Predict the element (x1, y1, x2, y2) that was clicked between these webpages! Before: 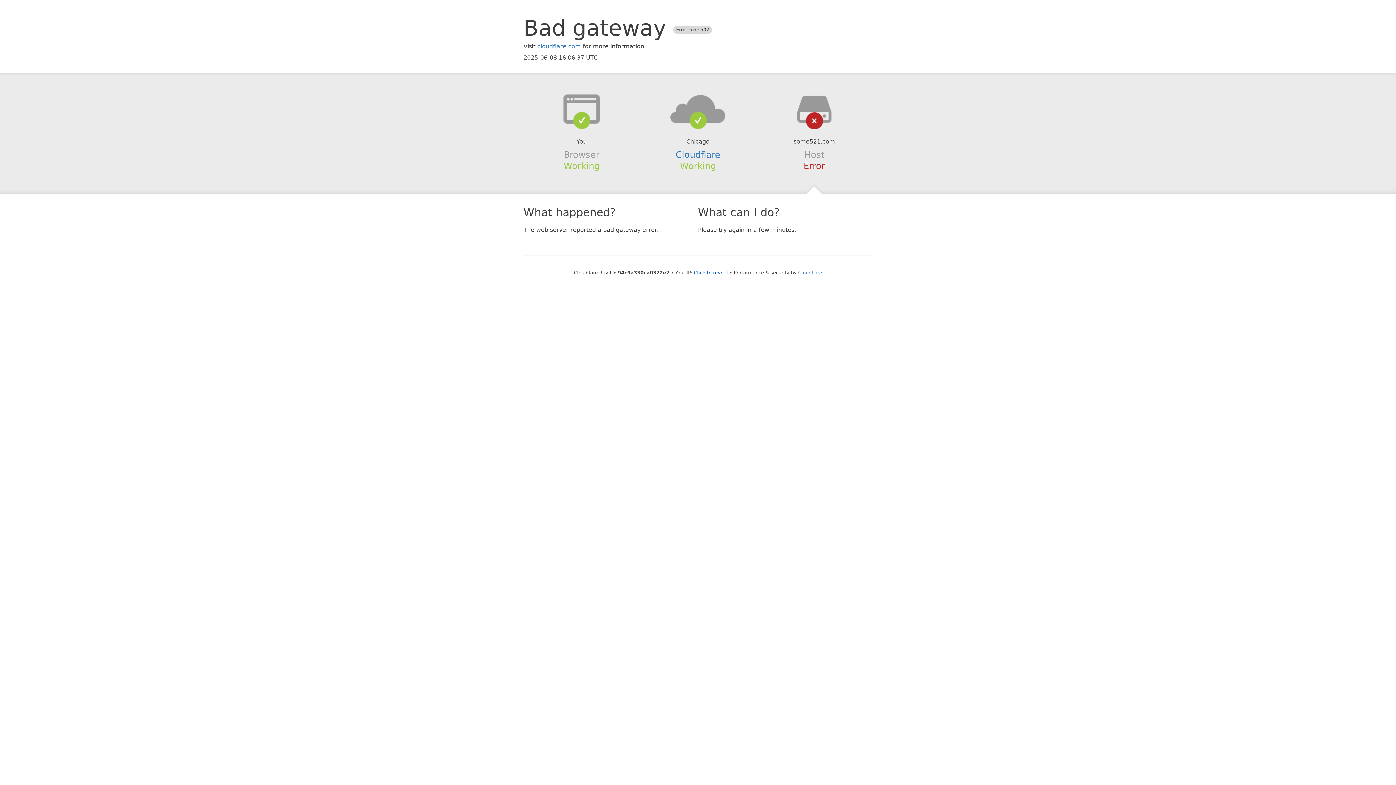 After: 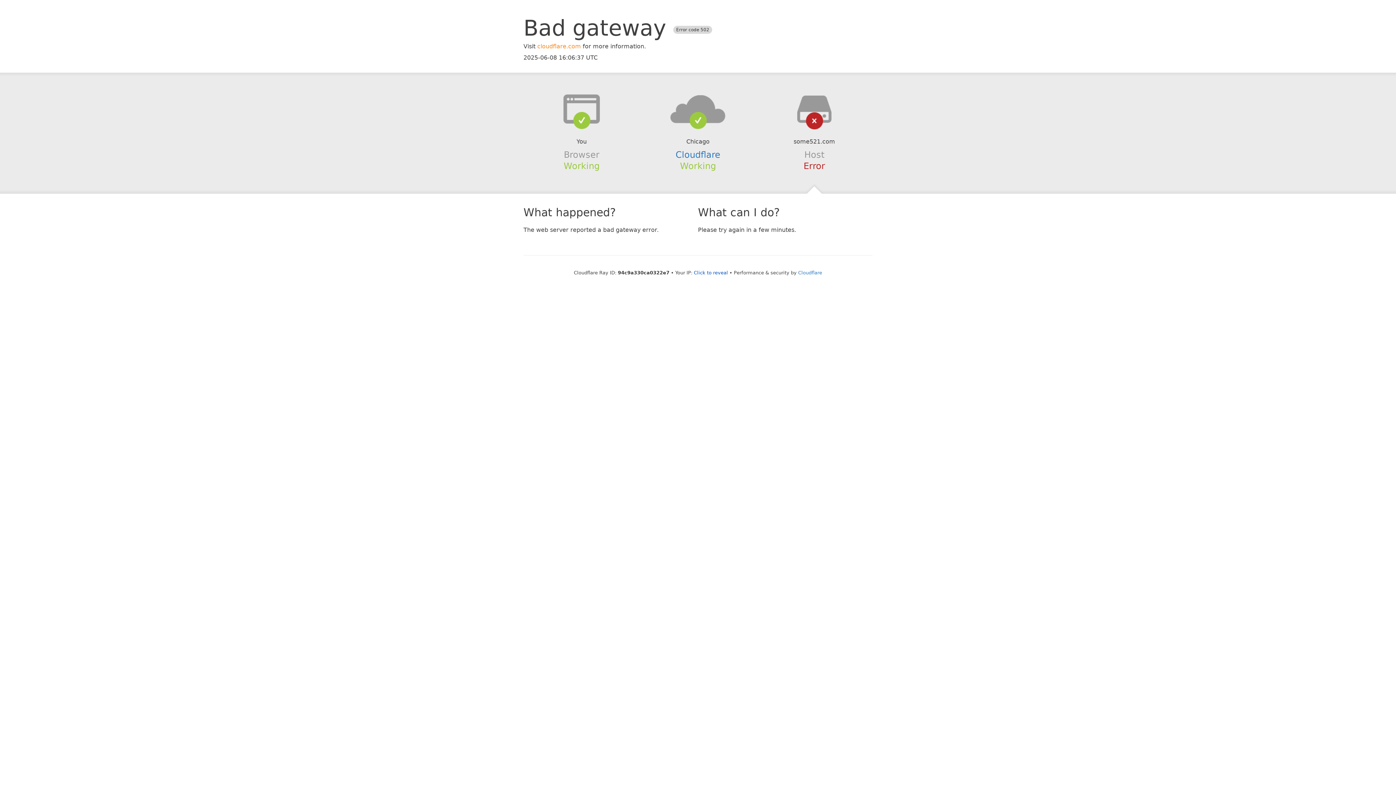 Action: bbox: (537, 42, 581, 49) label: cloudflare.com